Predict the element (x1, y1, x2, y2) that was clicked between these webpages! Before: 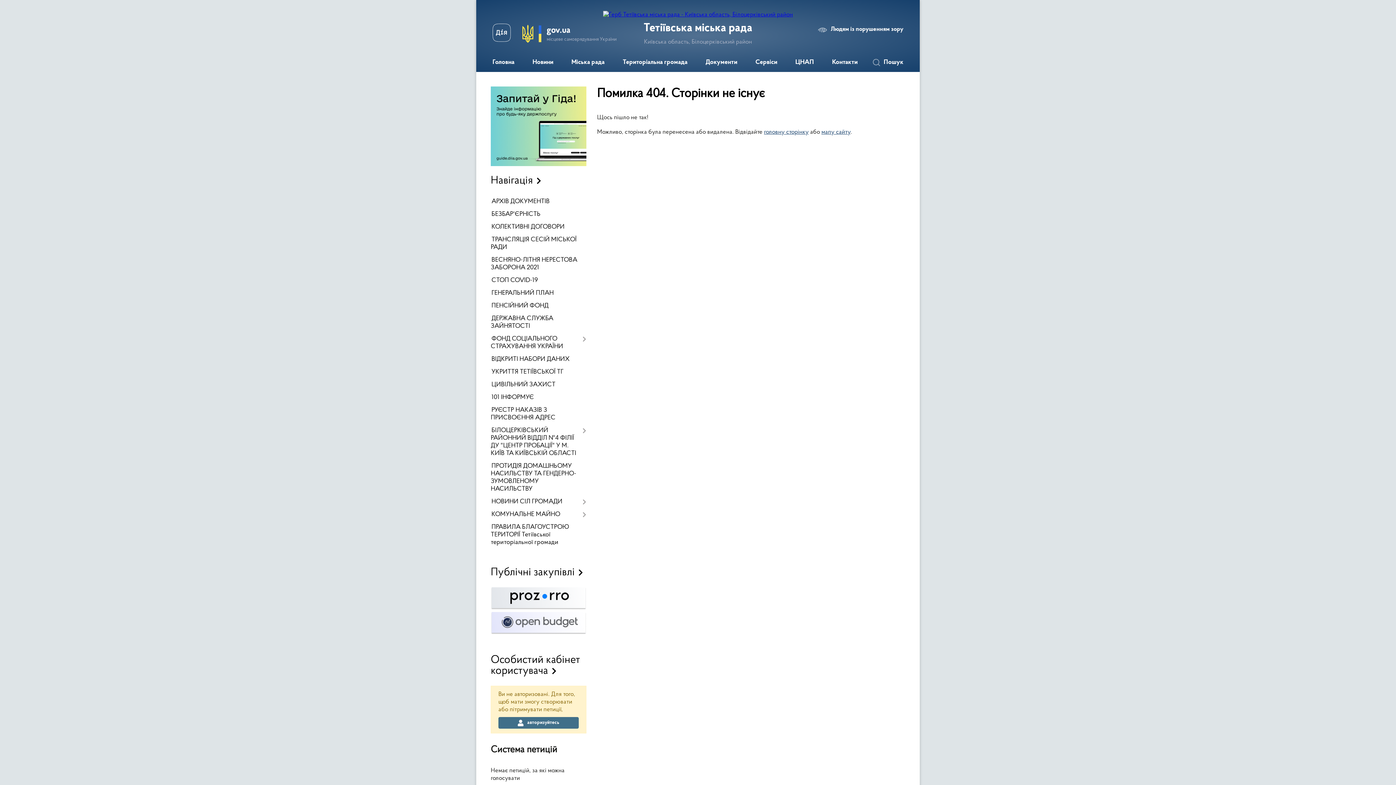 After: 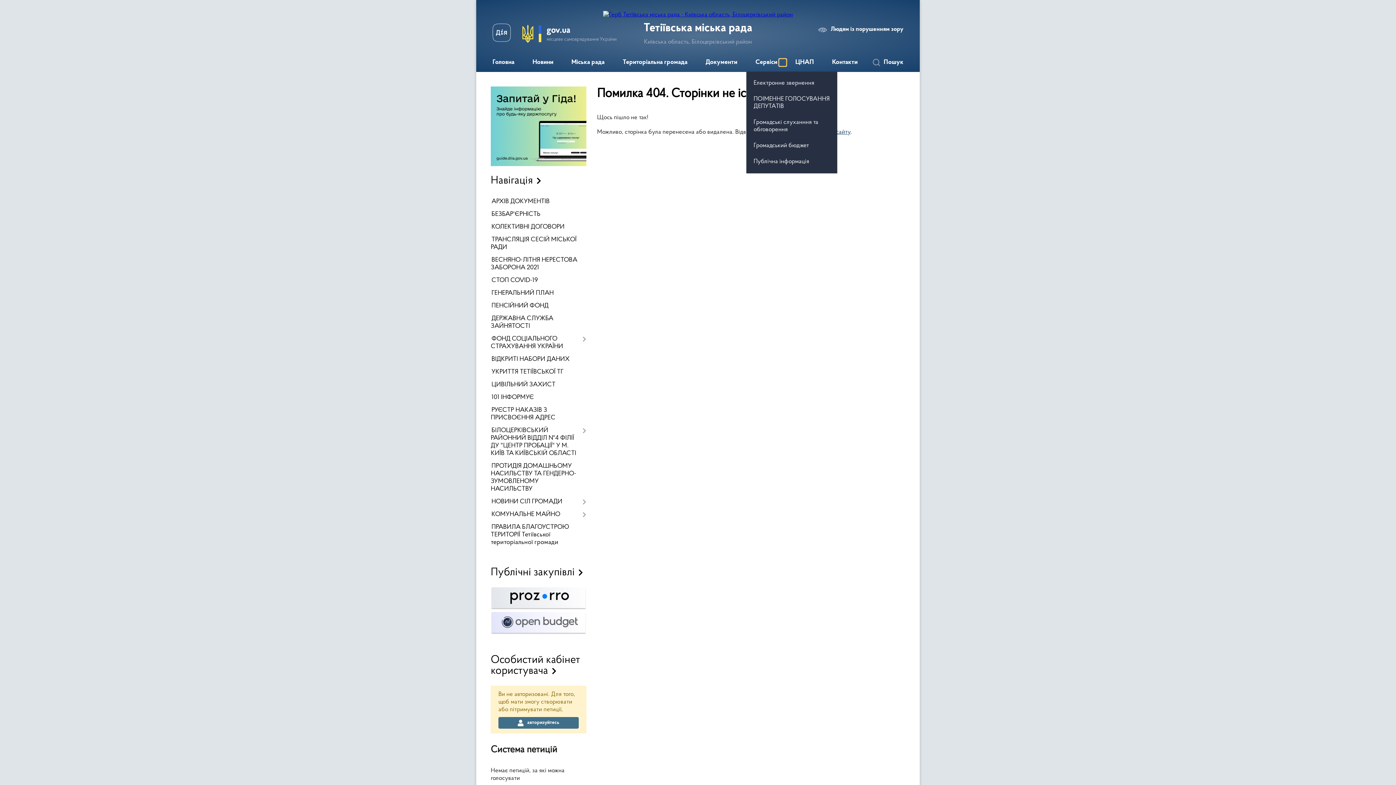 Action: bbox: (779, 58, 786, 66) label: Показати підменю